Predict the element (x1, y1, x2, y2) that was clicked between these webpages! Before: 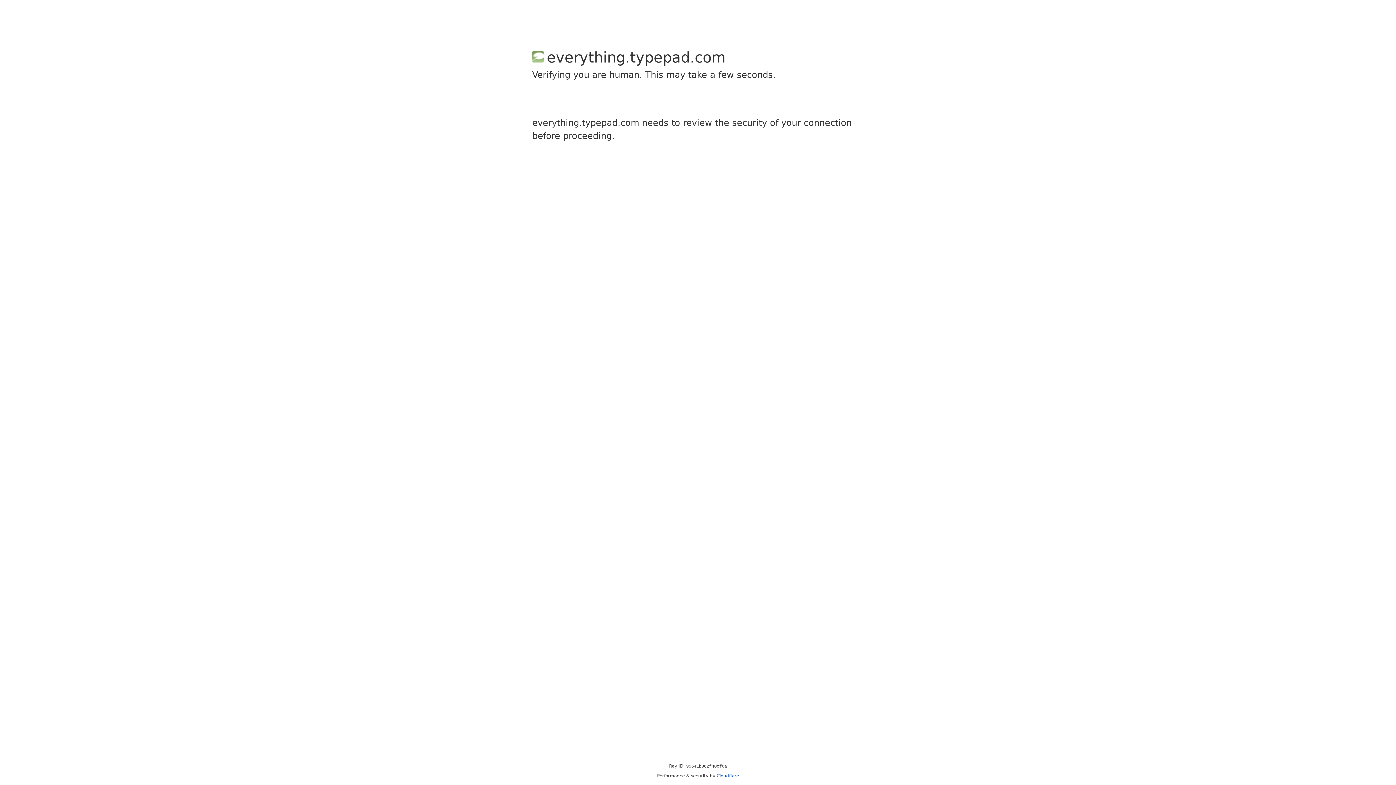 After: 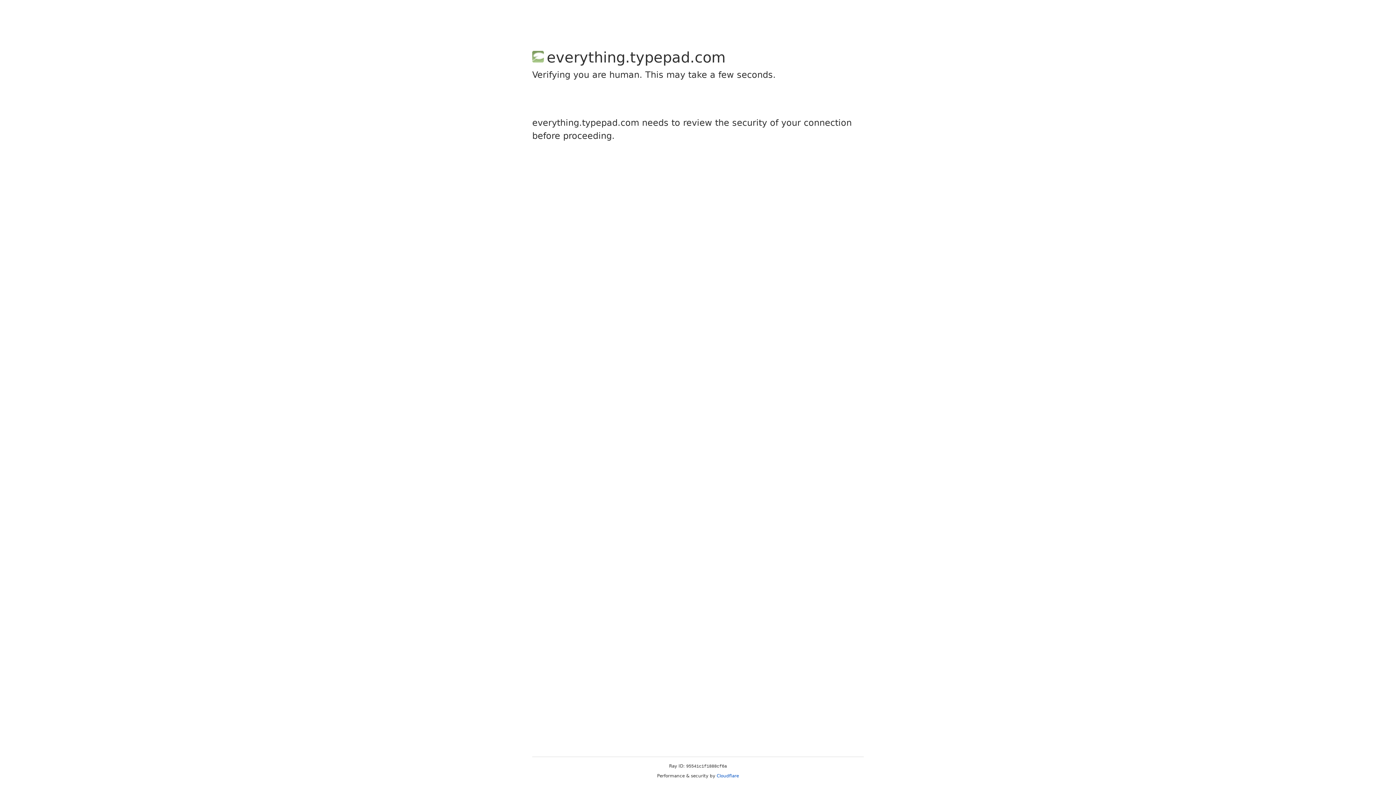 Action: label: Cloudflare bbox: (716, 773, 739, 778)